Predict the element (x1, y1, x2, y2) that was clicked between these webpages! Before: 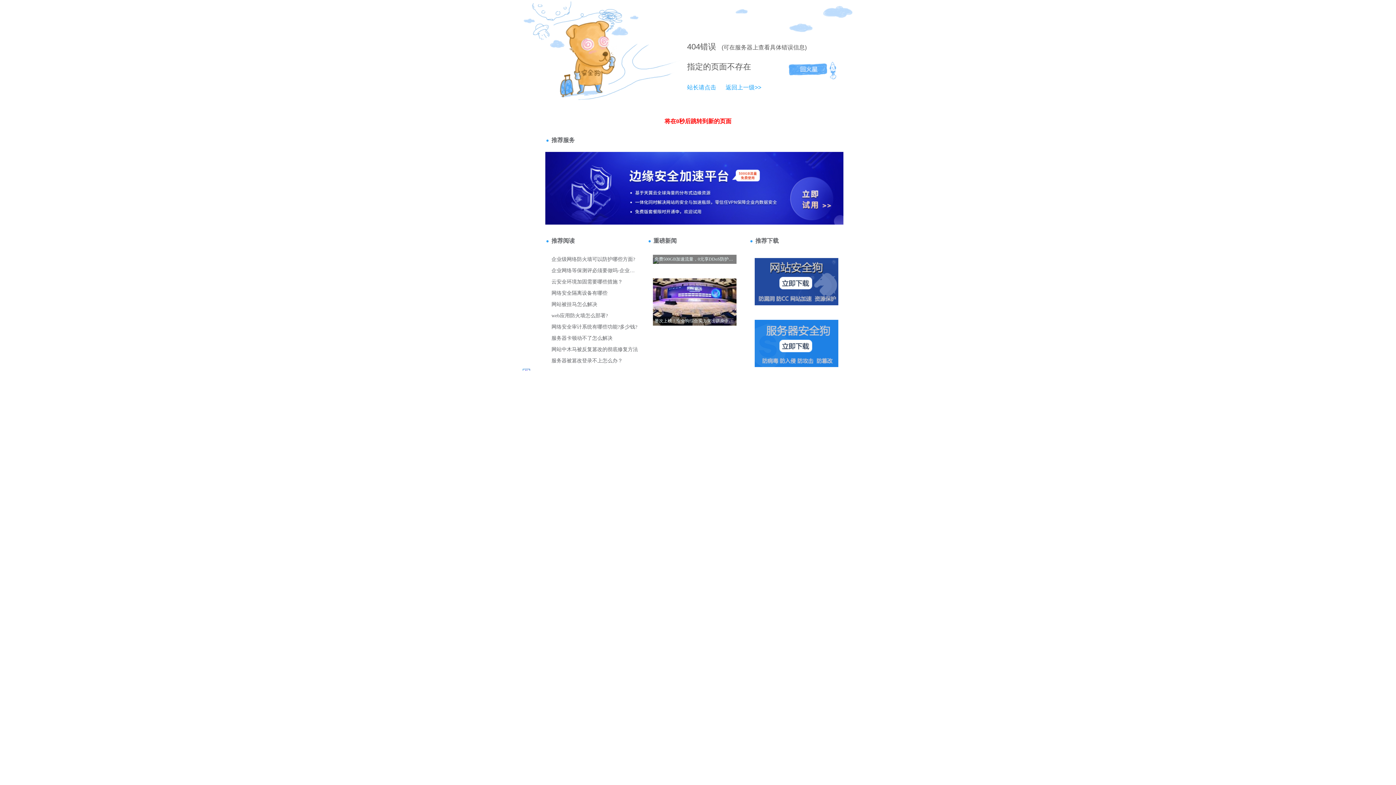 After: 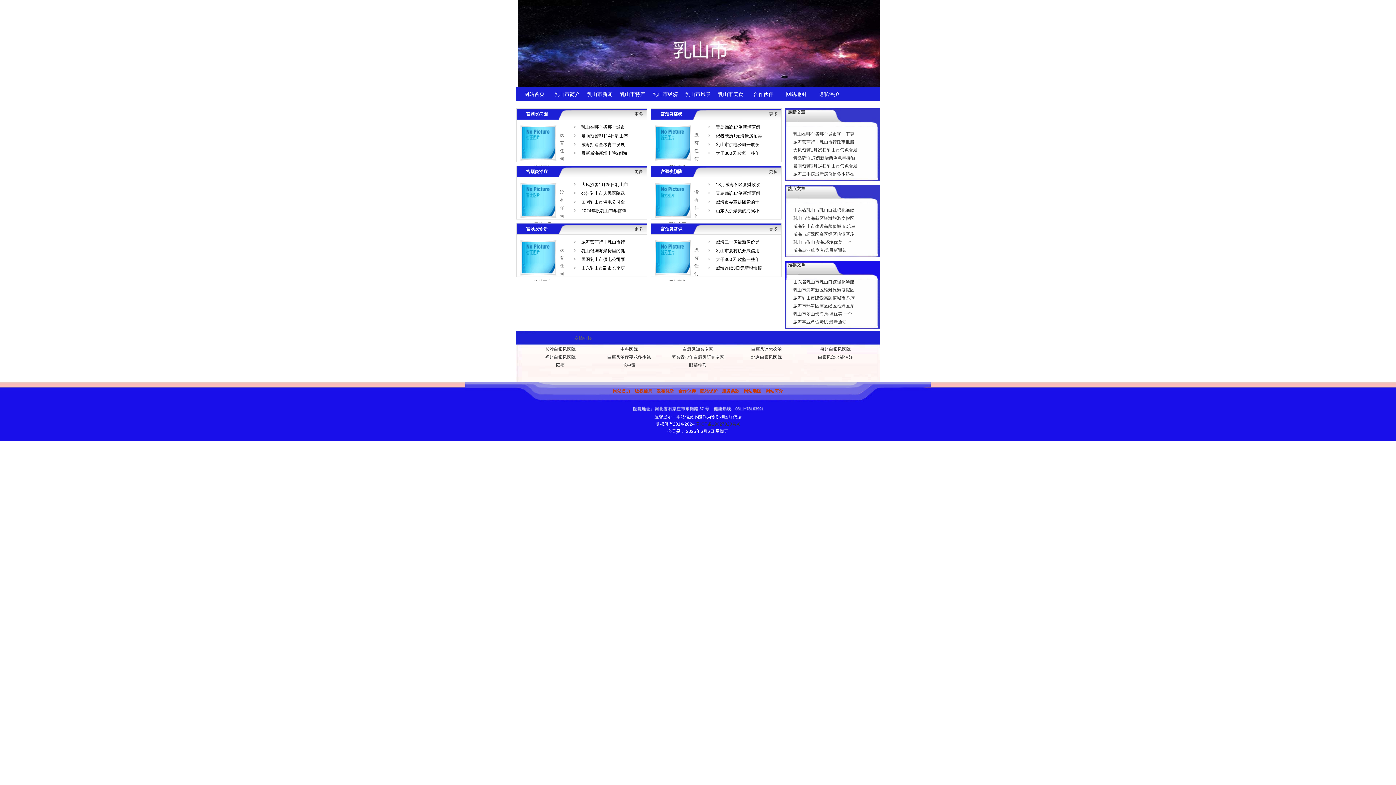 Action: label: 返回上一级>> bbox: (718, 84, 761, 90)